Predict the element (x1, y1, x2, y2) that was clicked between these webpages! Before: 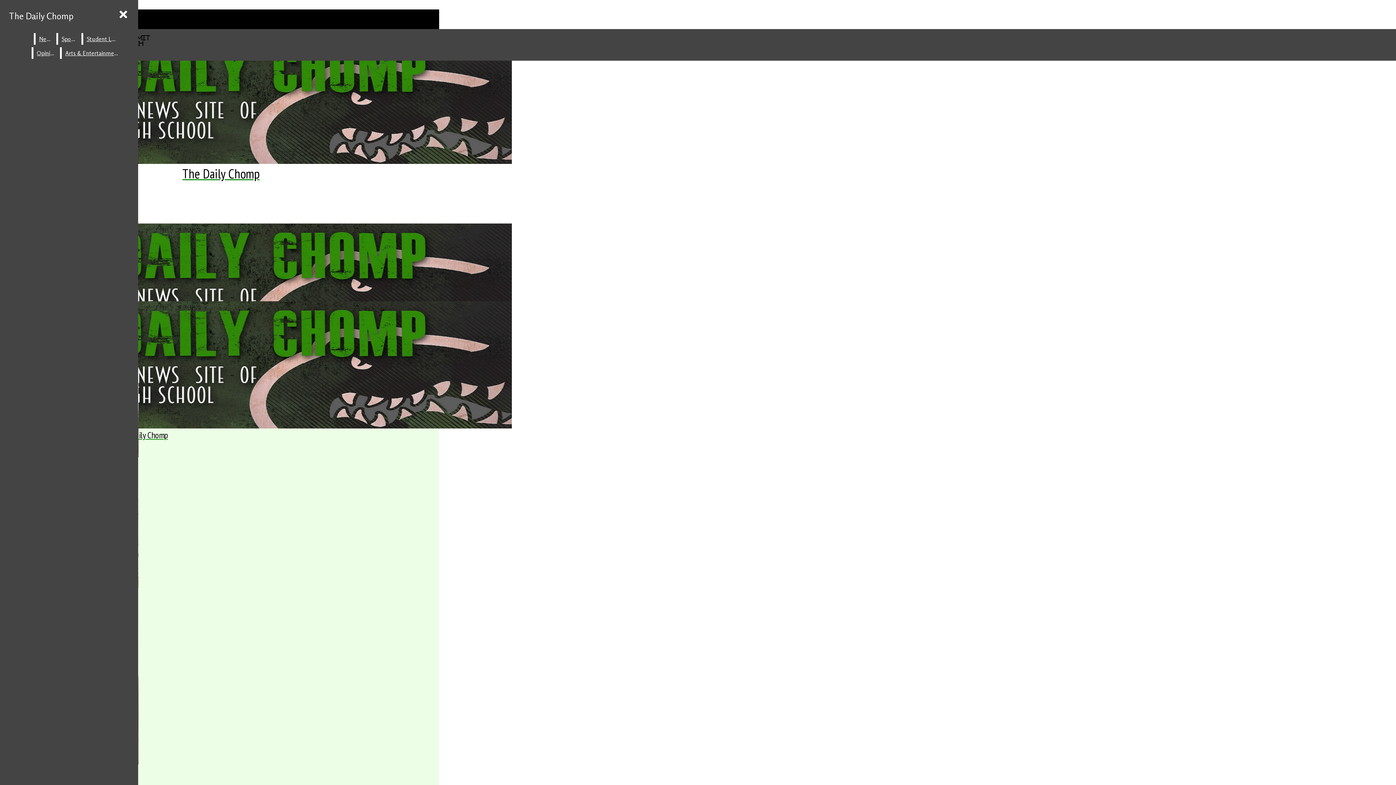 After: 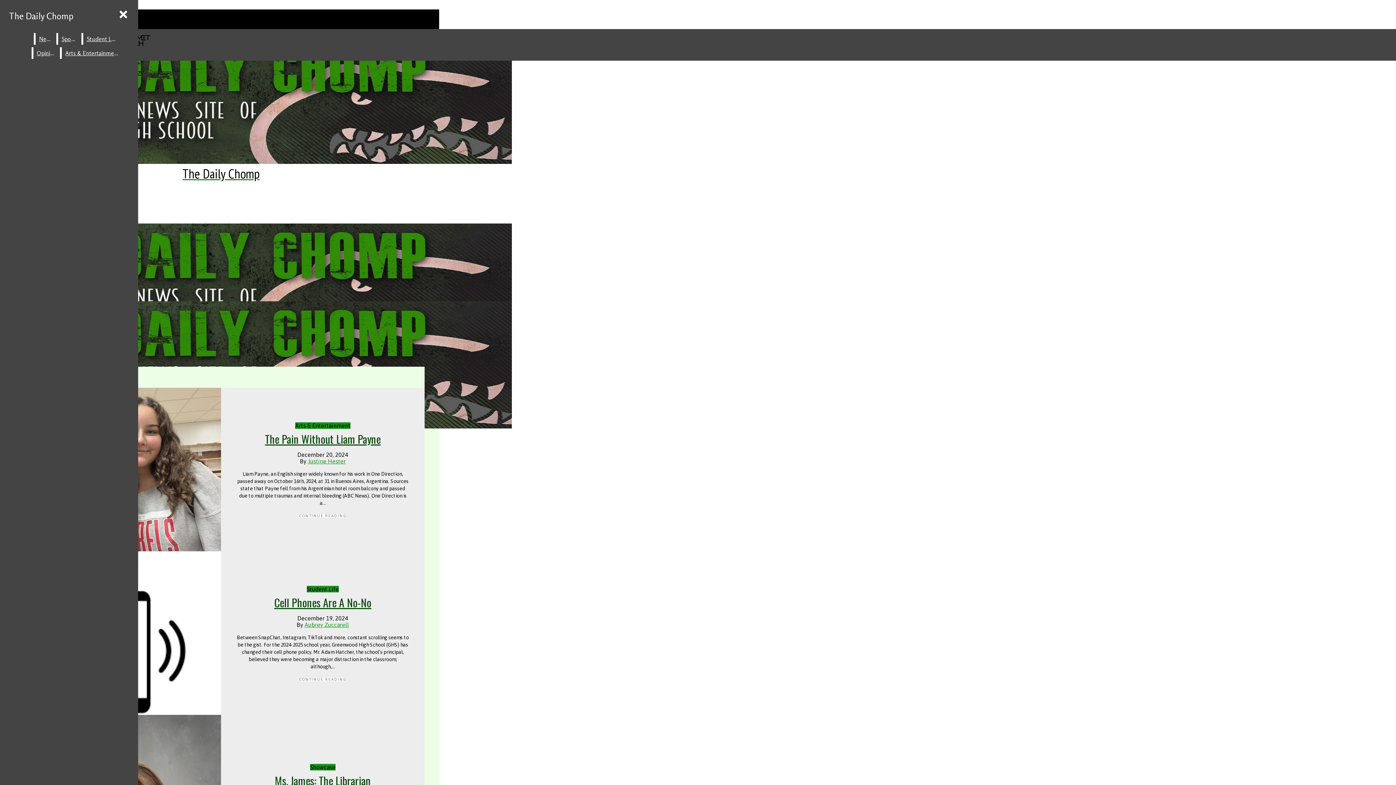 Action: label: The Daily Chomp bbox: (2, 203, 325, 363)